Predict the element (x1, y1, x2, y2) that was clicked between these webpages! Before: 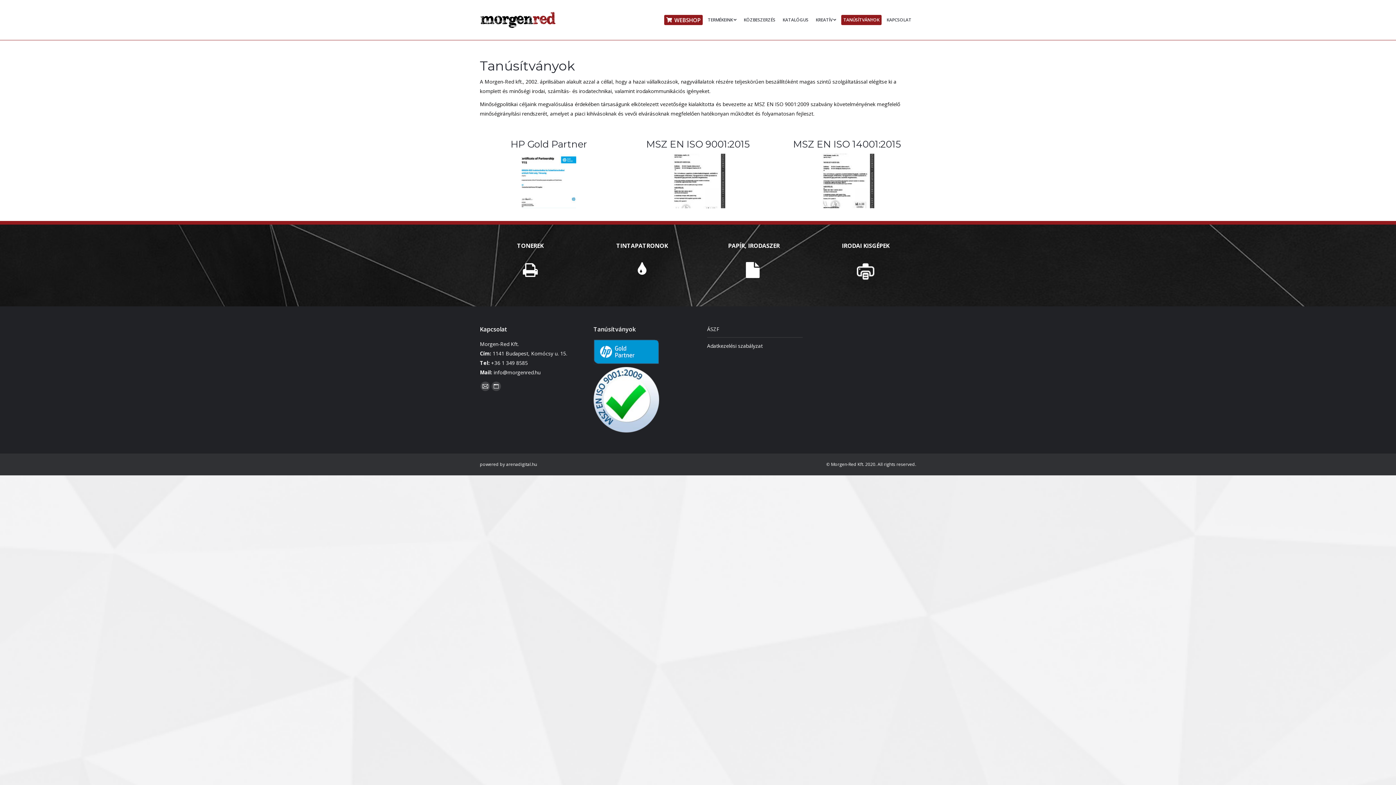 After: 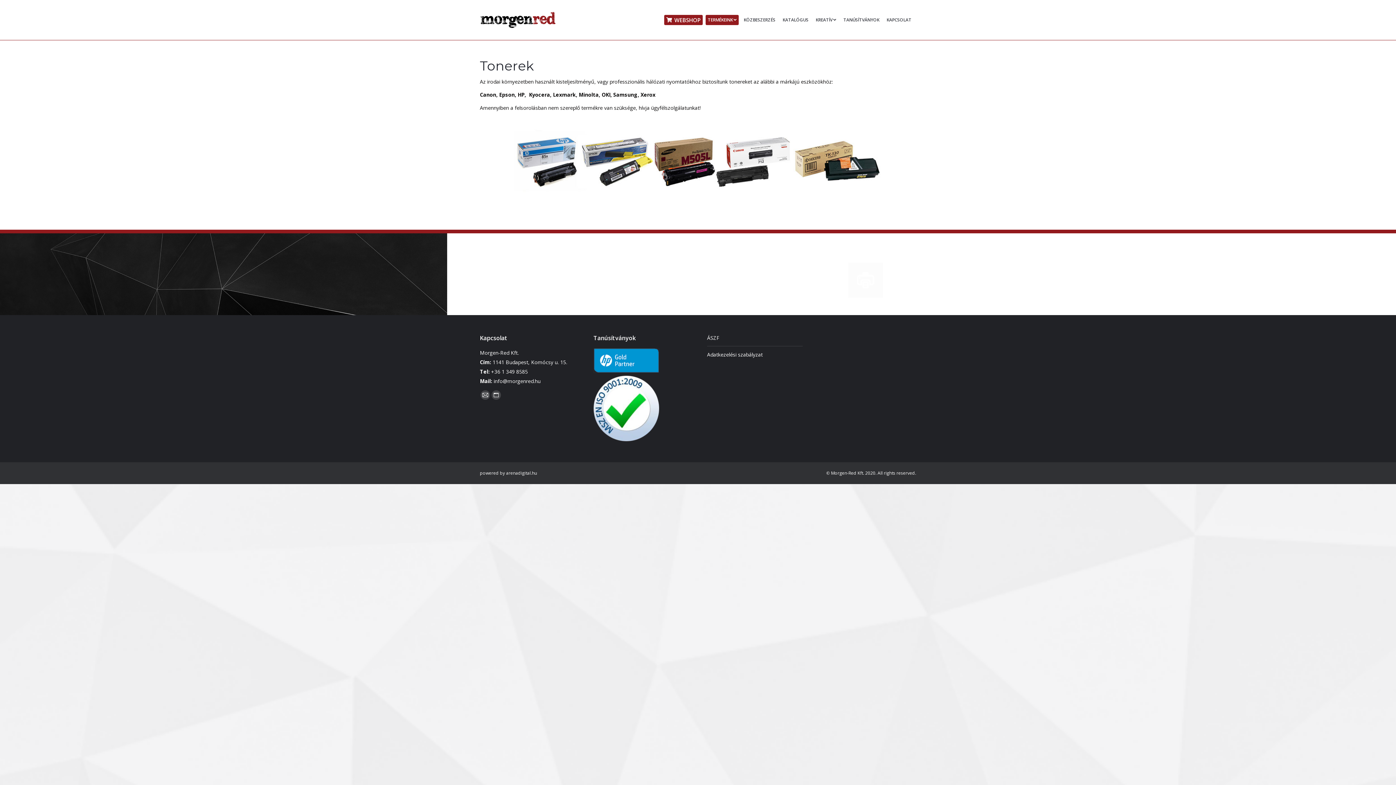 Action: bbox: (480, 237, 580, 286) label: TONEREK